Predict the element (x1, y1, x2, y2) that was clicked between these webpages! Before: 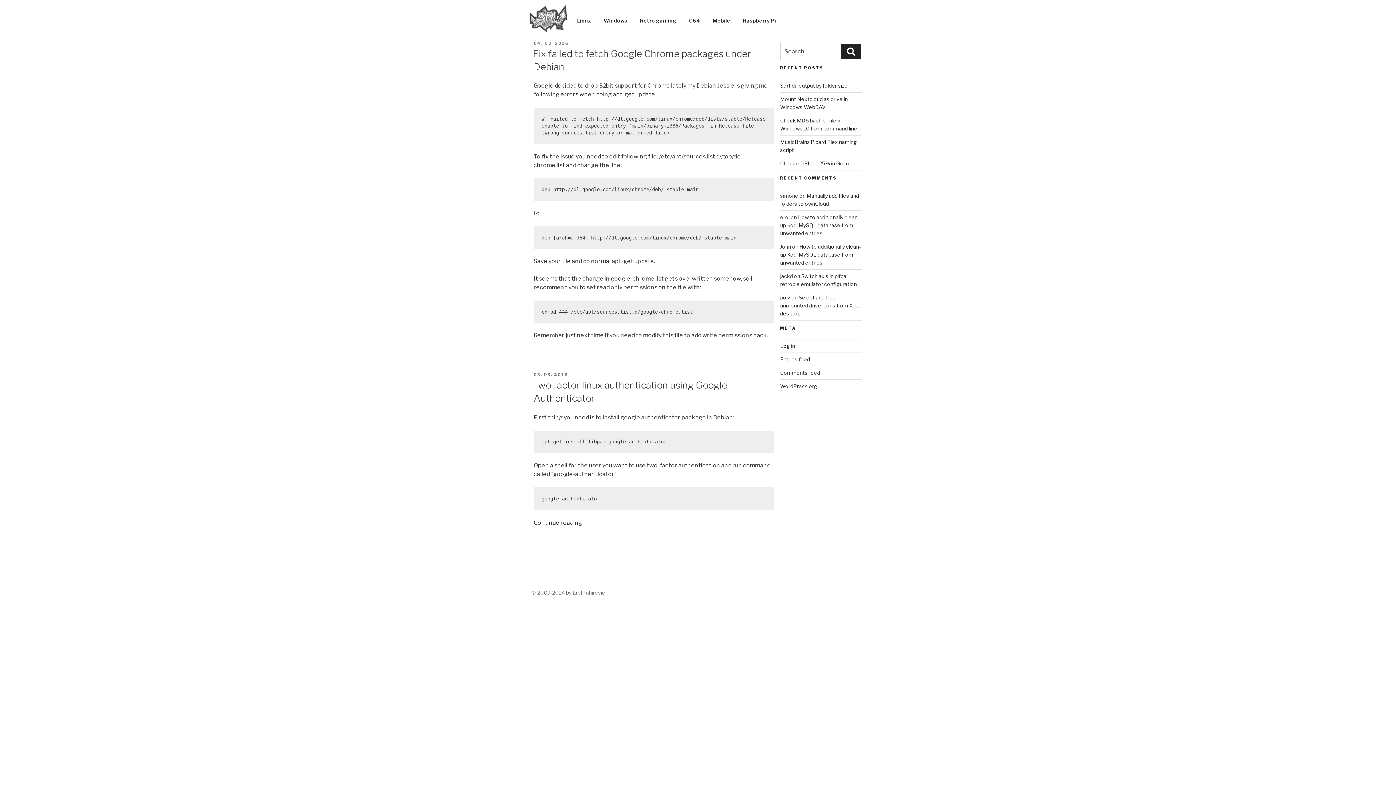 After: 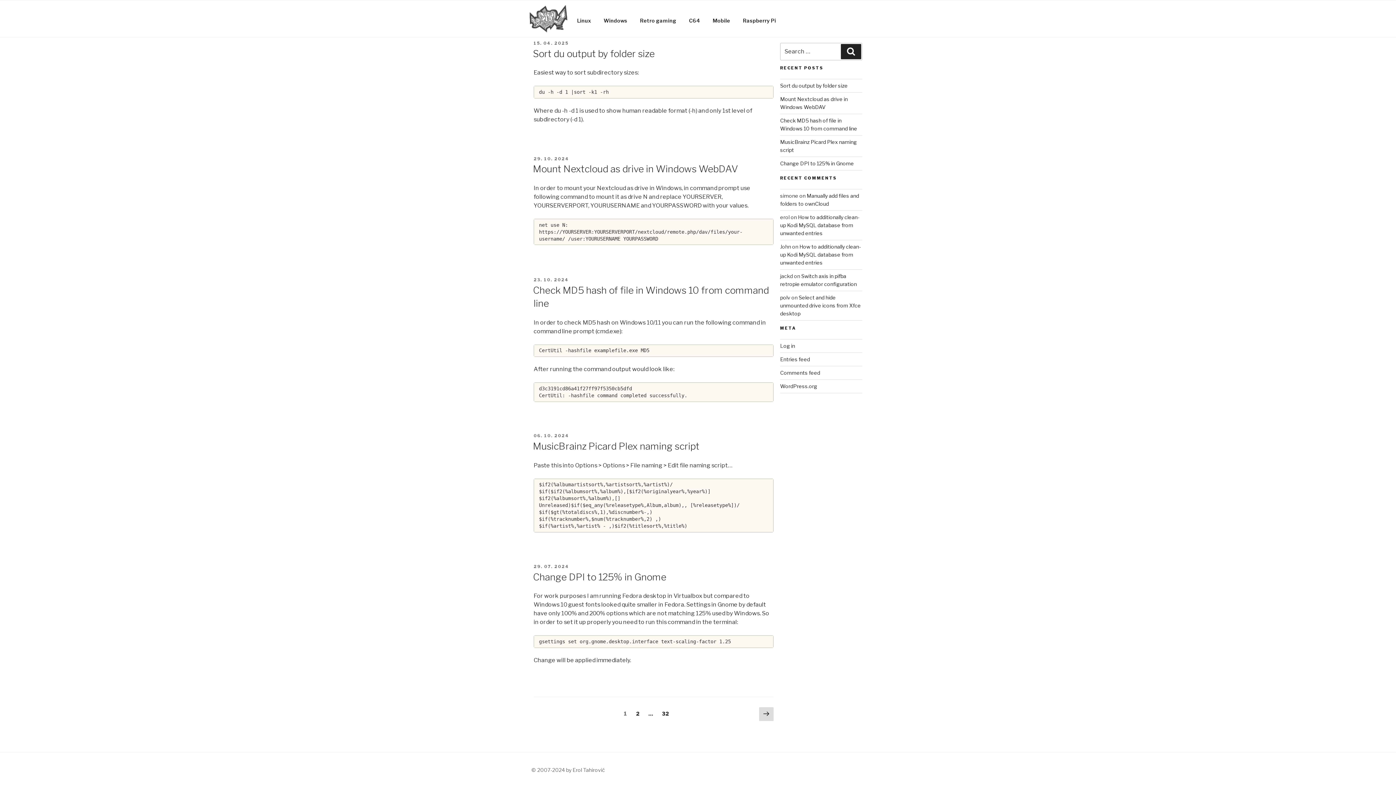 Action: bbox: (526, 4, 570, 33)